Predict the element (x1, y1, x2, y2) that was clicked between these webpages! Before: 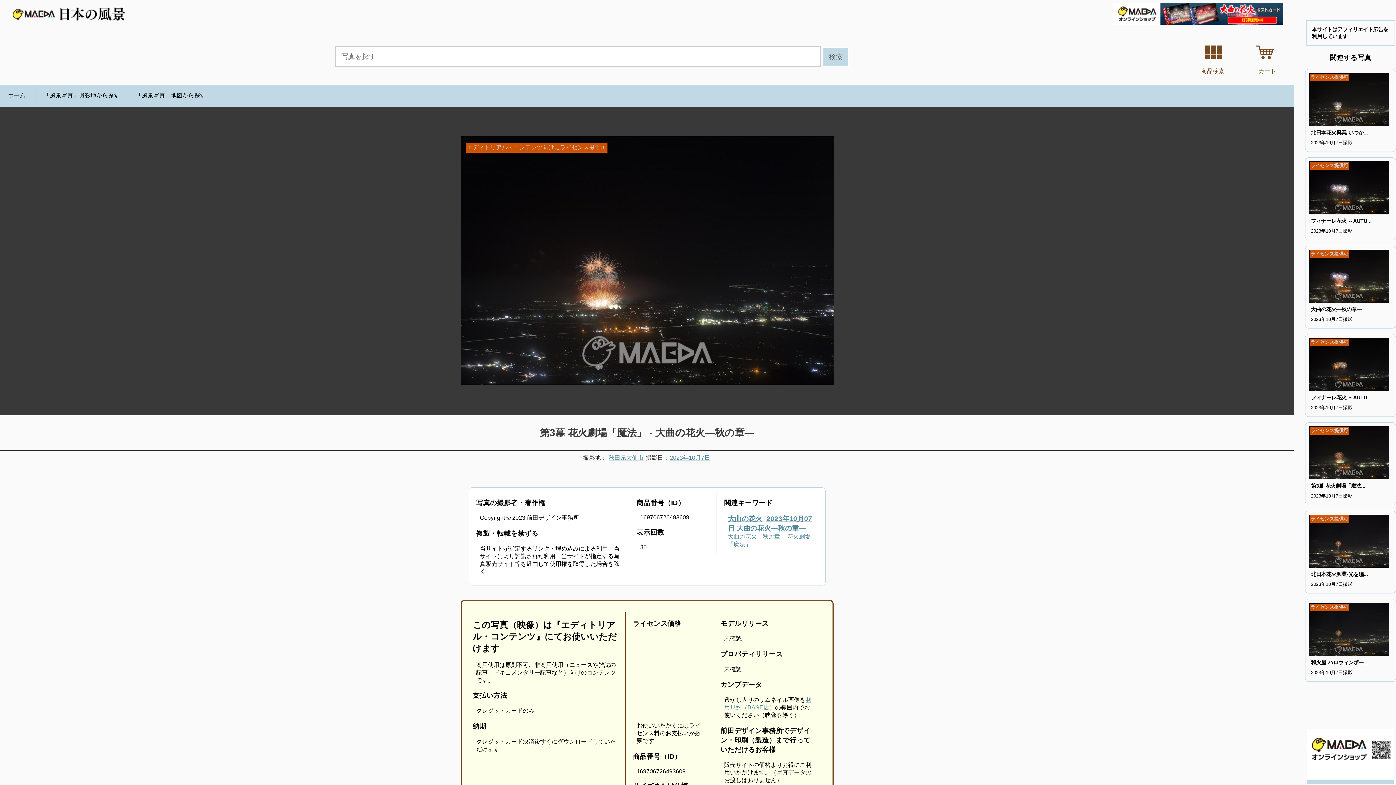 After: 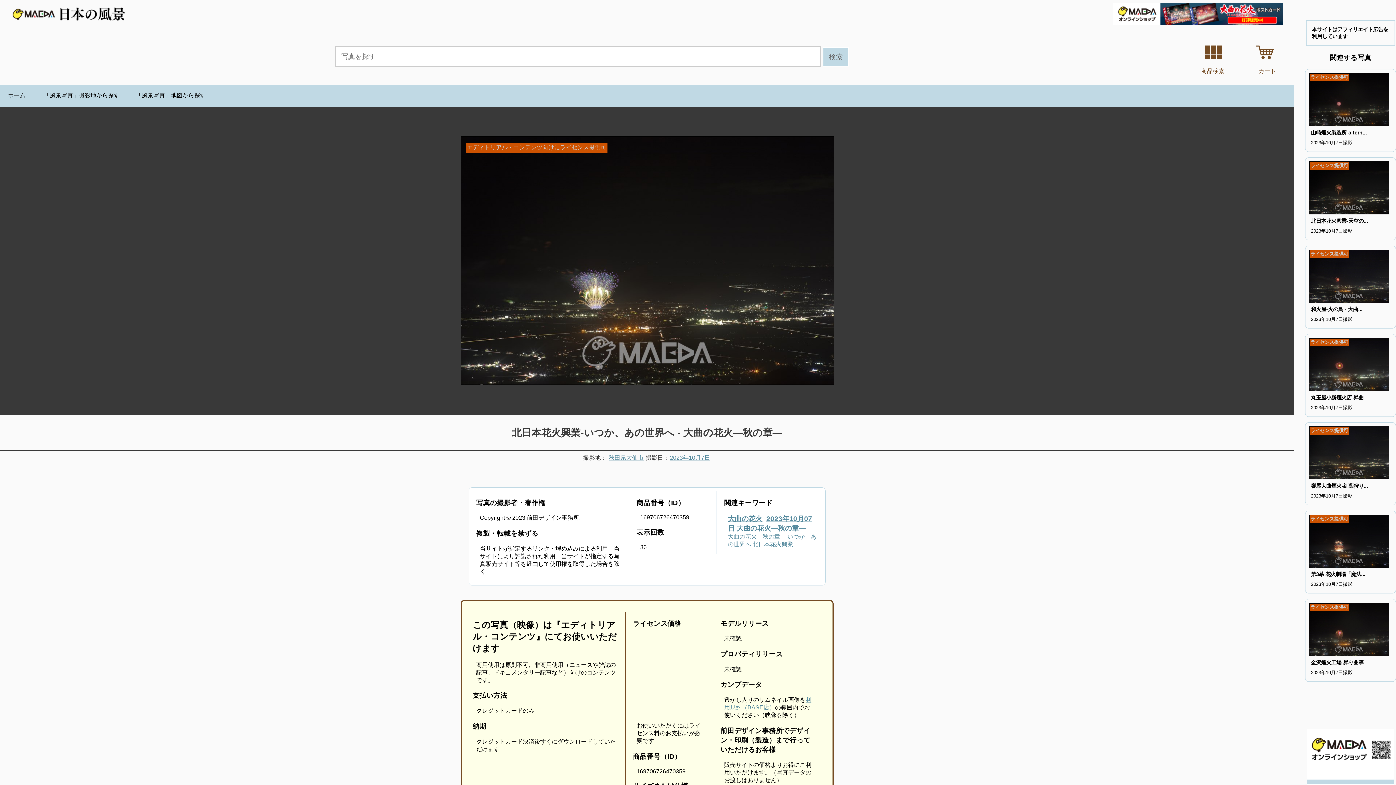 Action: label: 

北日本花火興業-いつか...
2023年10月7日撮影 bbox: (1307, 71, 1394, 149)